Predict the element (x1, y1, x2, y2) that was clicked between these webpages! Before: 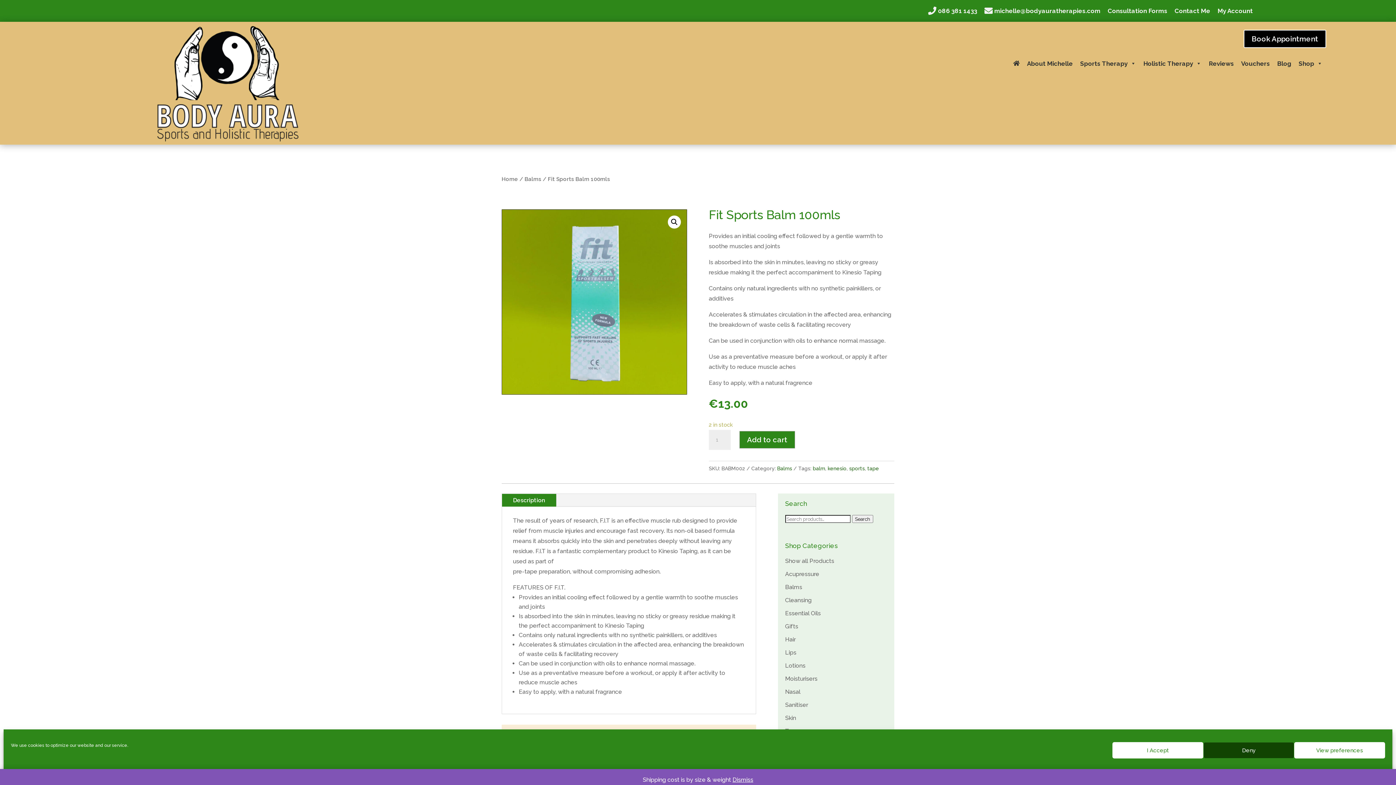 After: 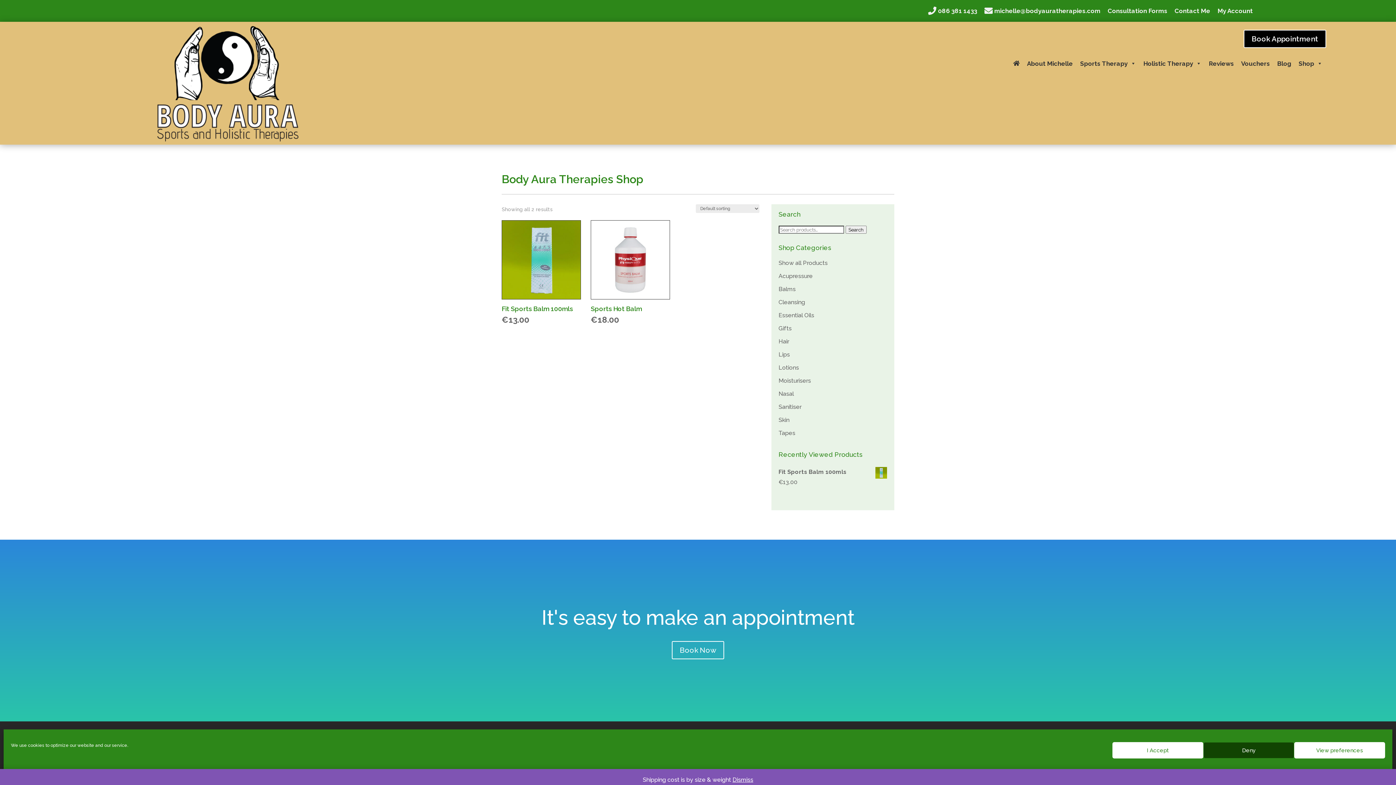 Action: bbox: (849, 465, 864, 471) label: sports